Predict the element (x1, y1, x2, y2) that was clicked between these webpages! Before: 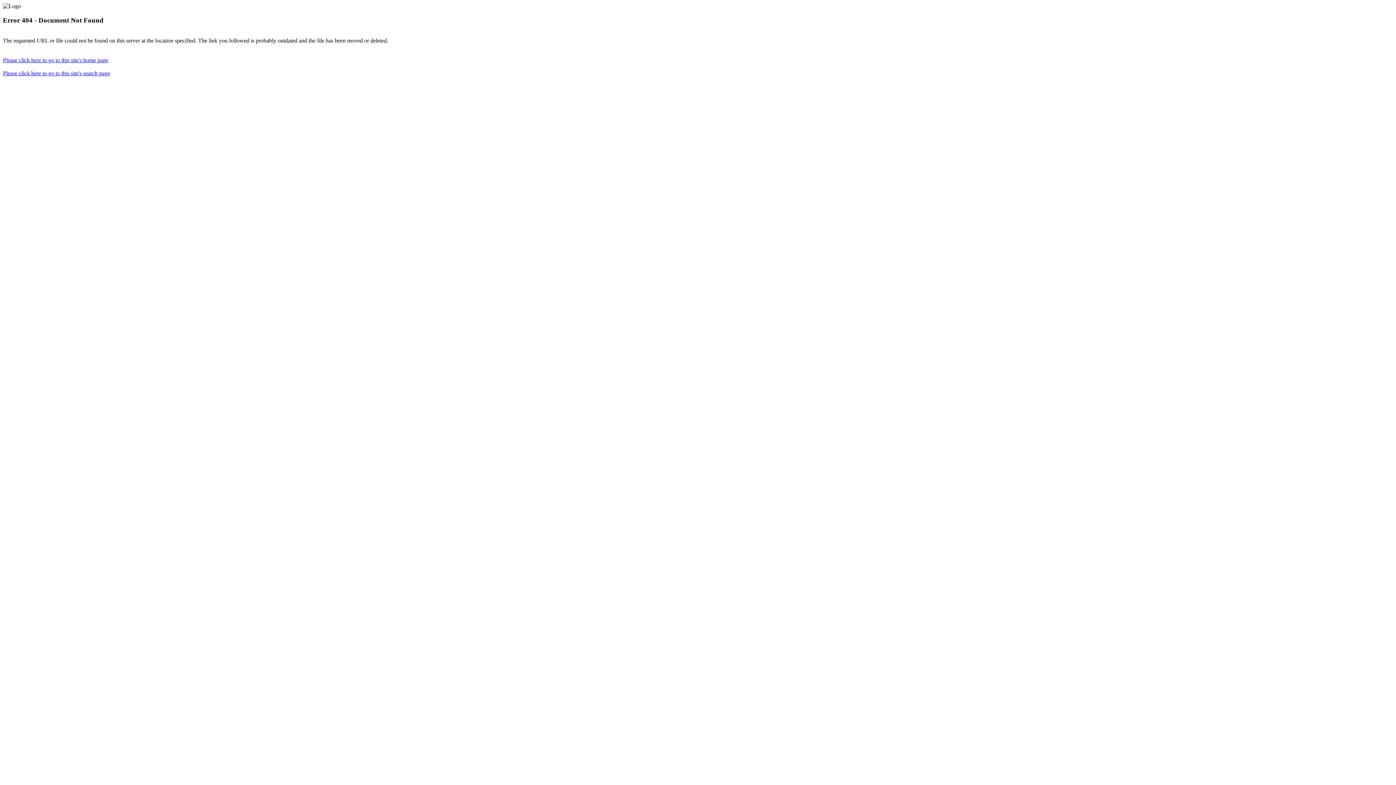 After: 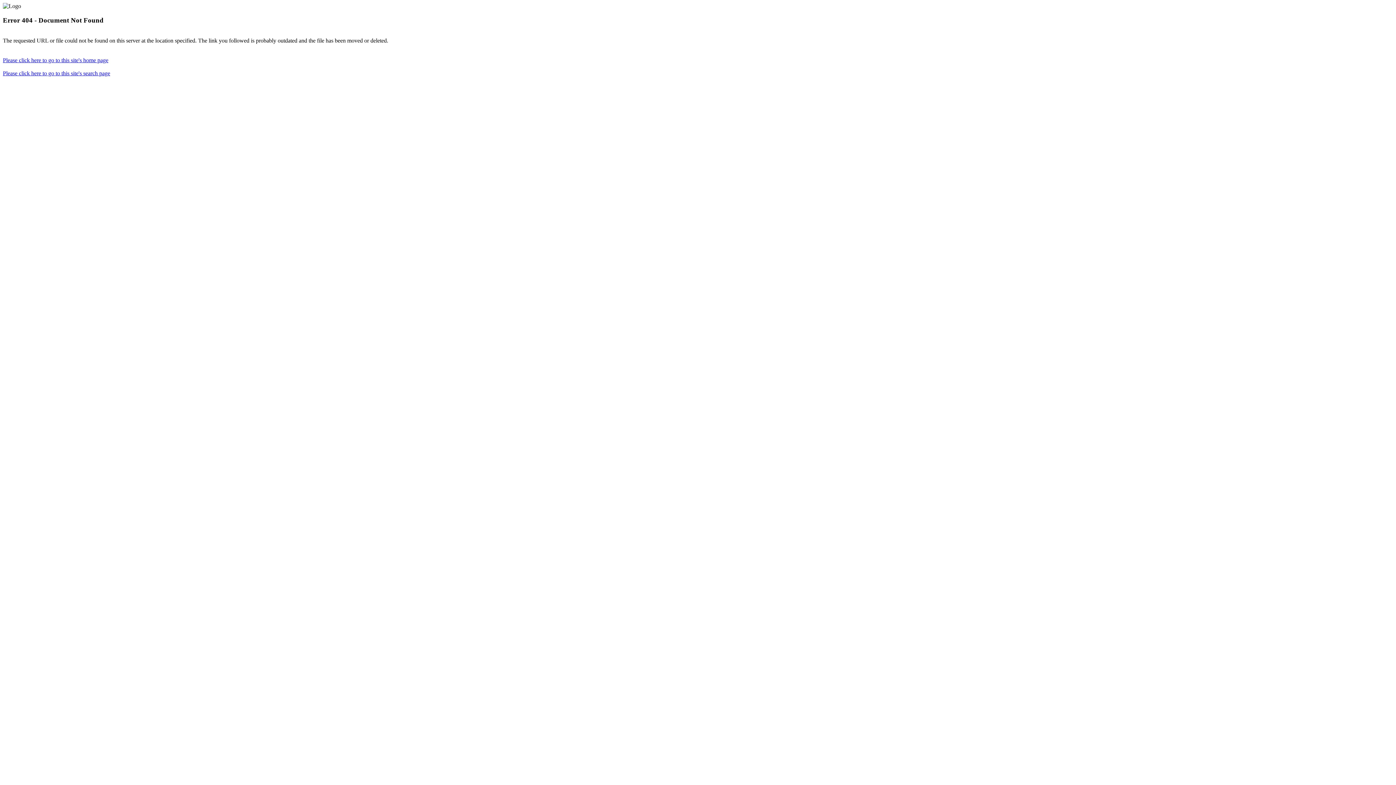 Action: bbox: (2, 70, 110, 76) label: Please click here to go to this site's search page